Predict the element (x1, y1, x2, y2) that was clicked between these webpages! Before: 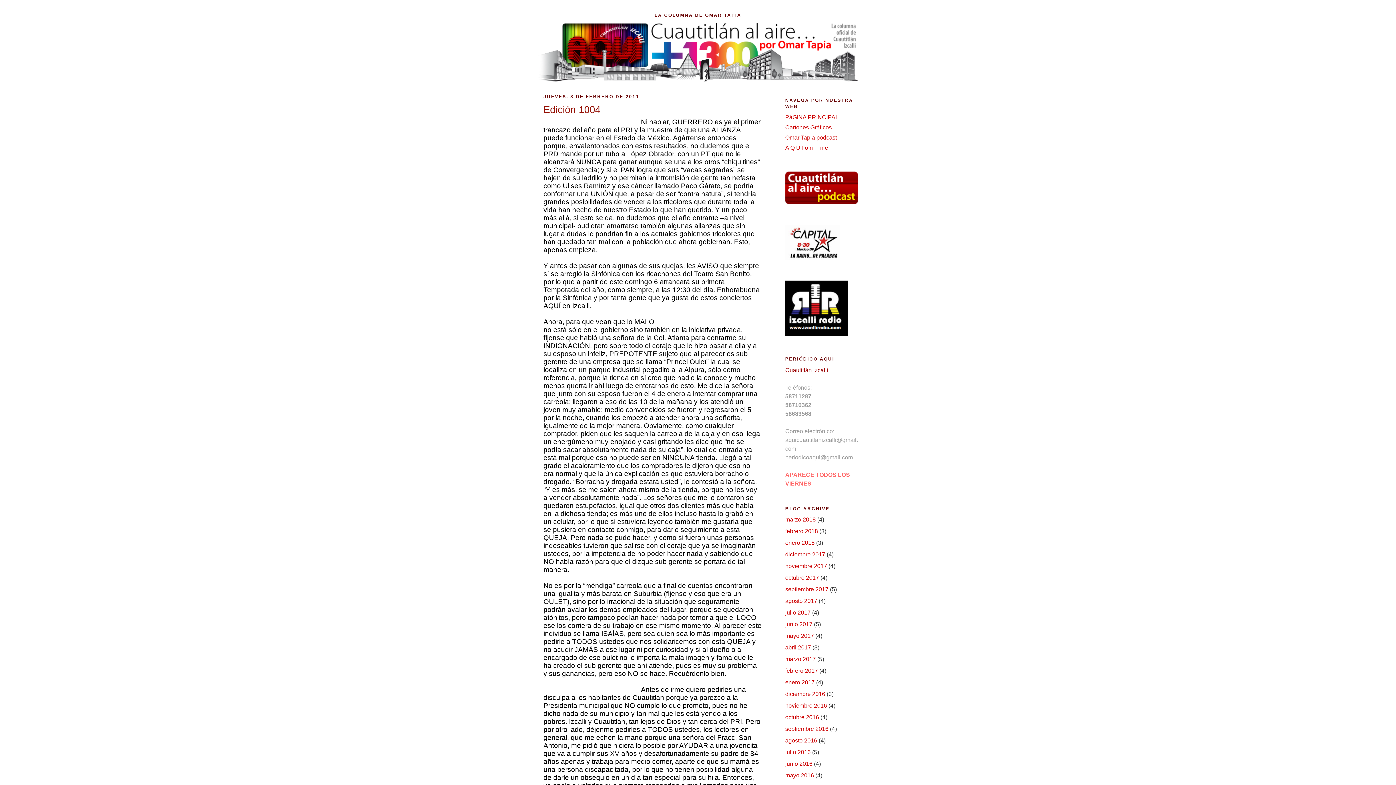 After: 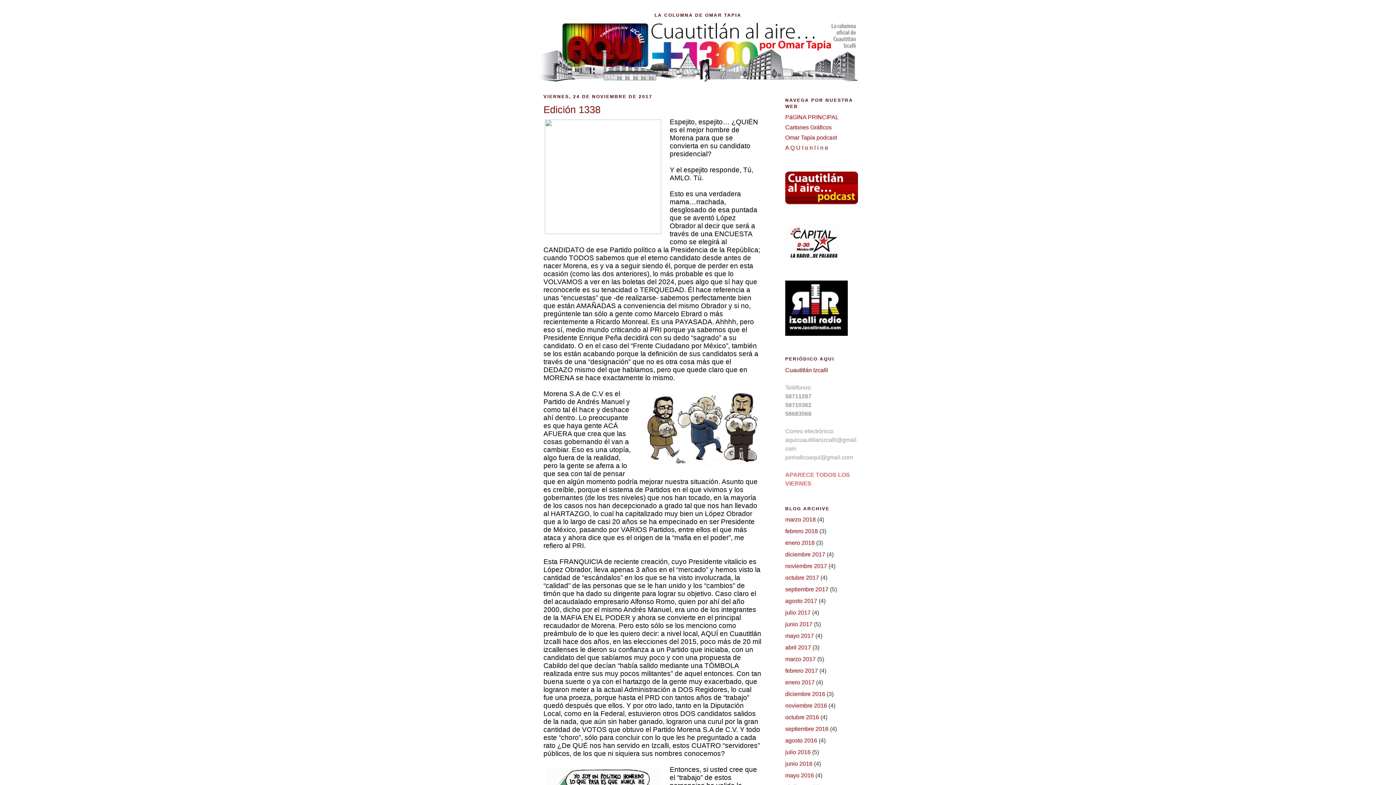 Action: bbox: (785, 563, 827, 569) label: noviembre 2017